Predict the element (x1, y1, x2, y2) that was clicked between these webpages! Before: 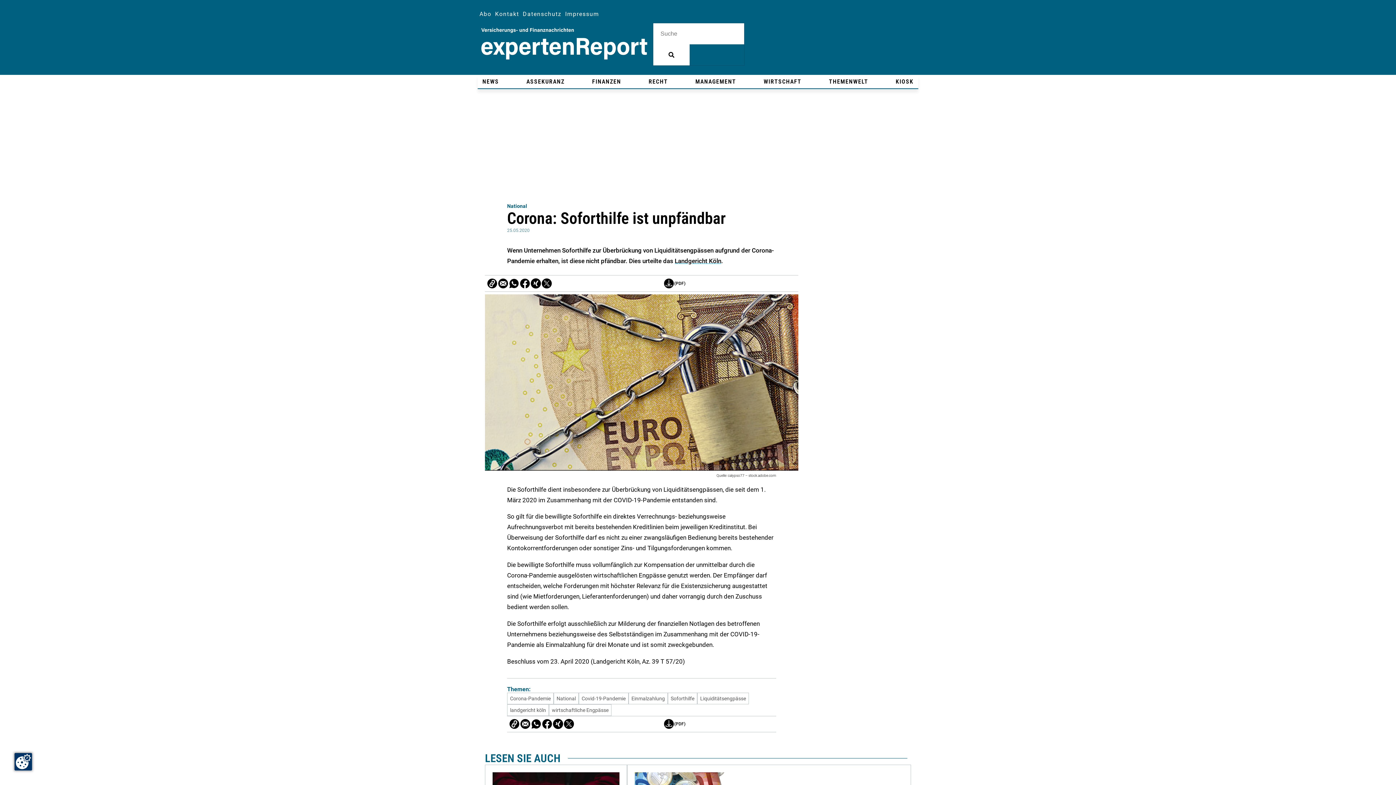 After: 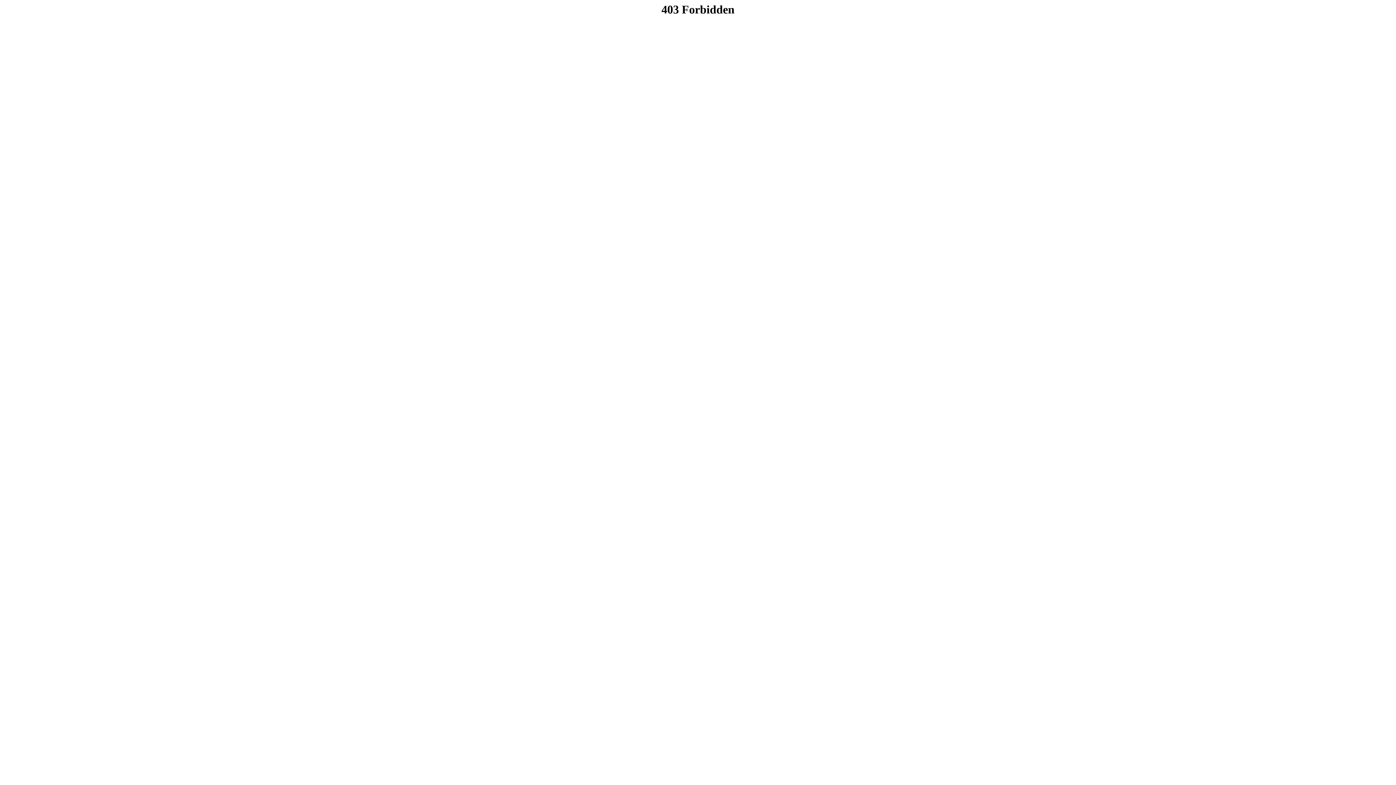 Action: bbox: (894, 76, 915, 87) label: KIOSK